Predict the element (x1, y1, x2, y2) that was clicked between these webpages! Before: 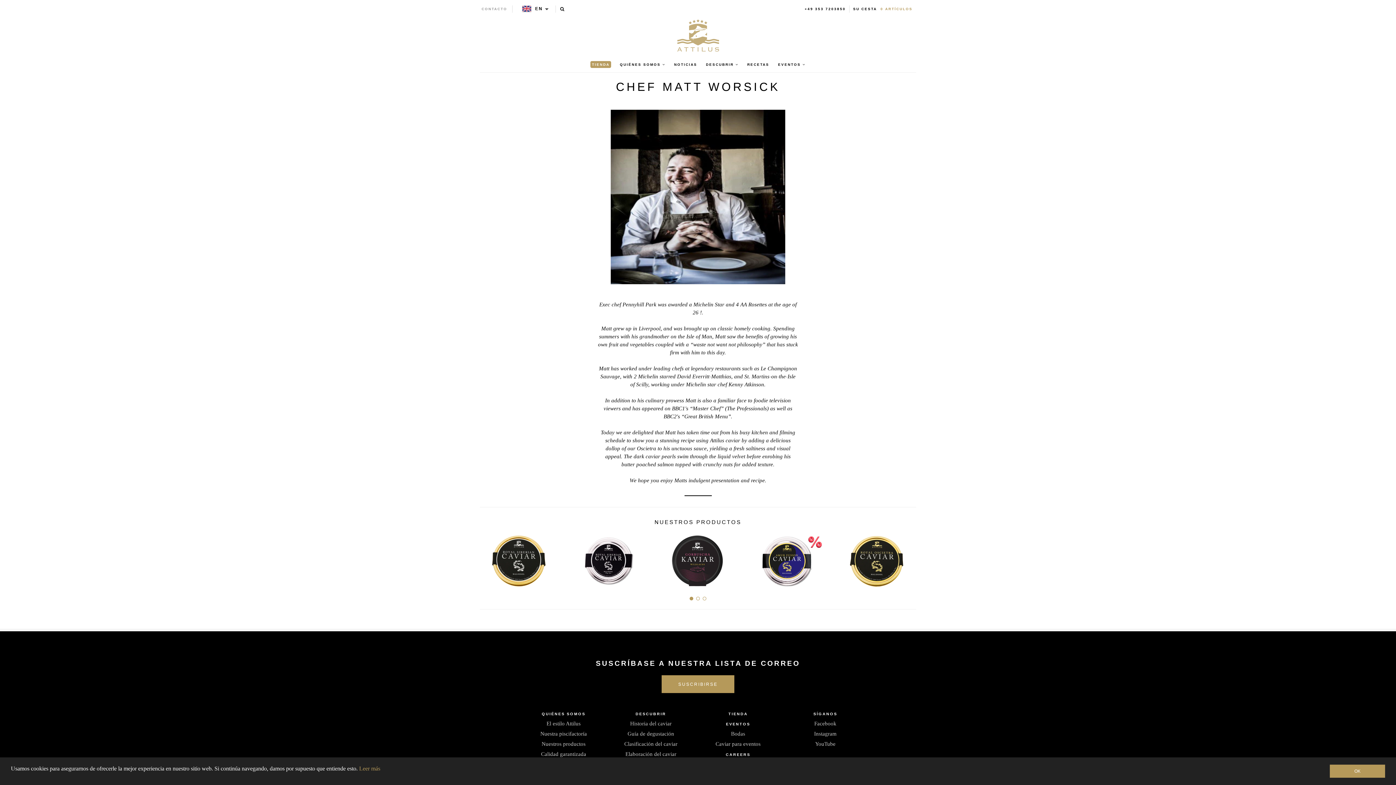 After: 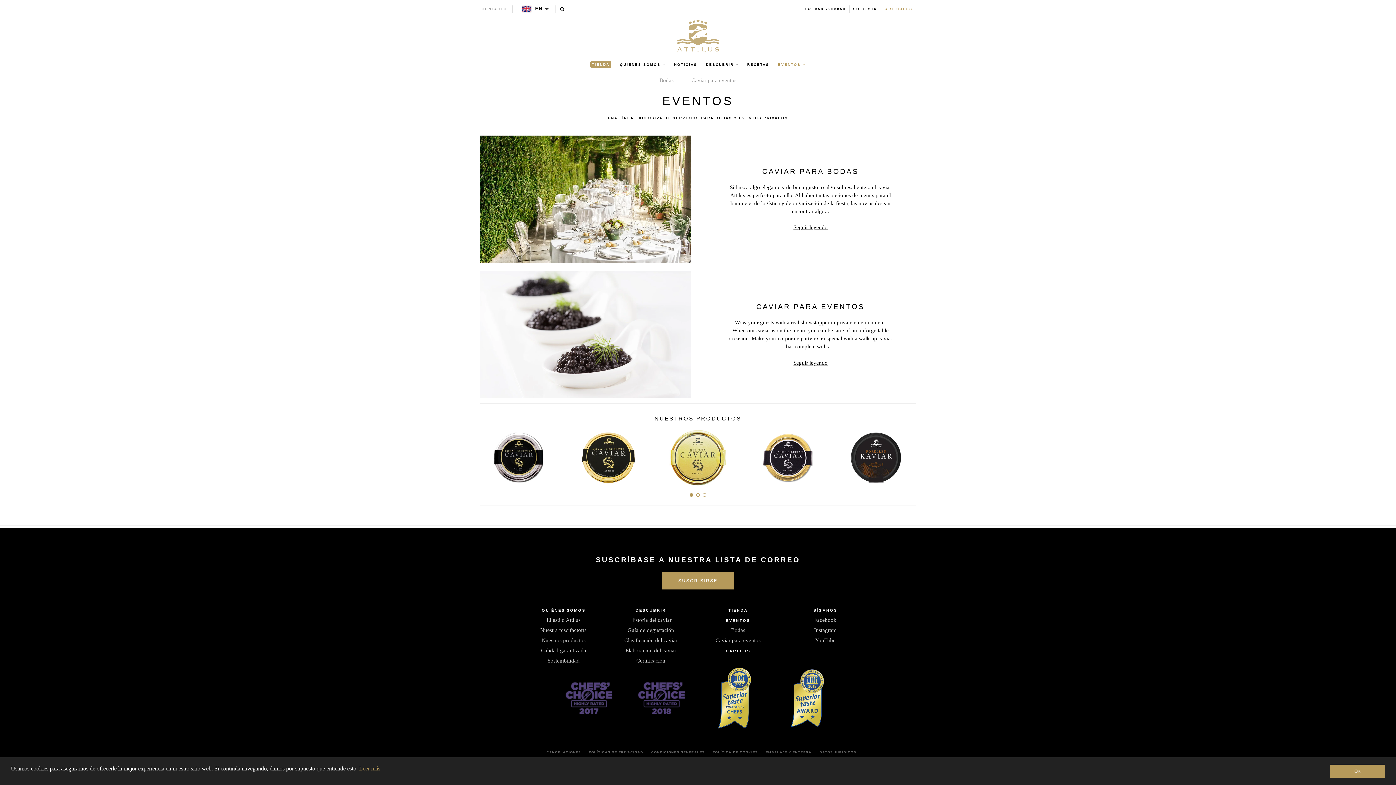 Action: bbox: (774, 56, 809, 72) label: EVENTOS 